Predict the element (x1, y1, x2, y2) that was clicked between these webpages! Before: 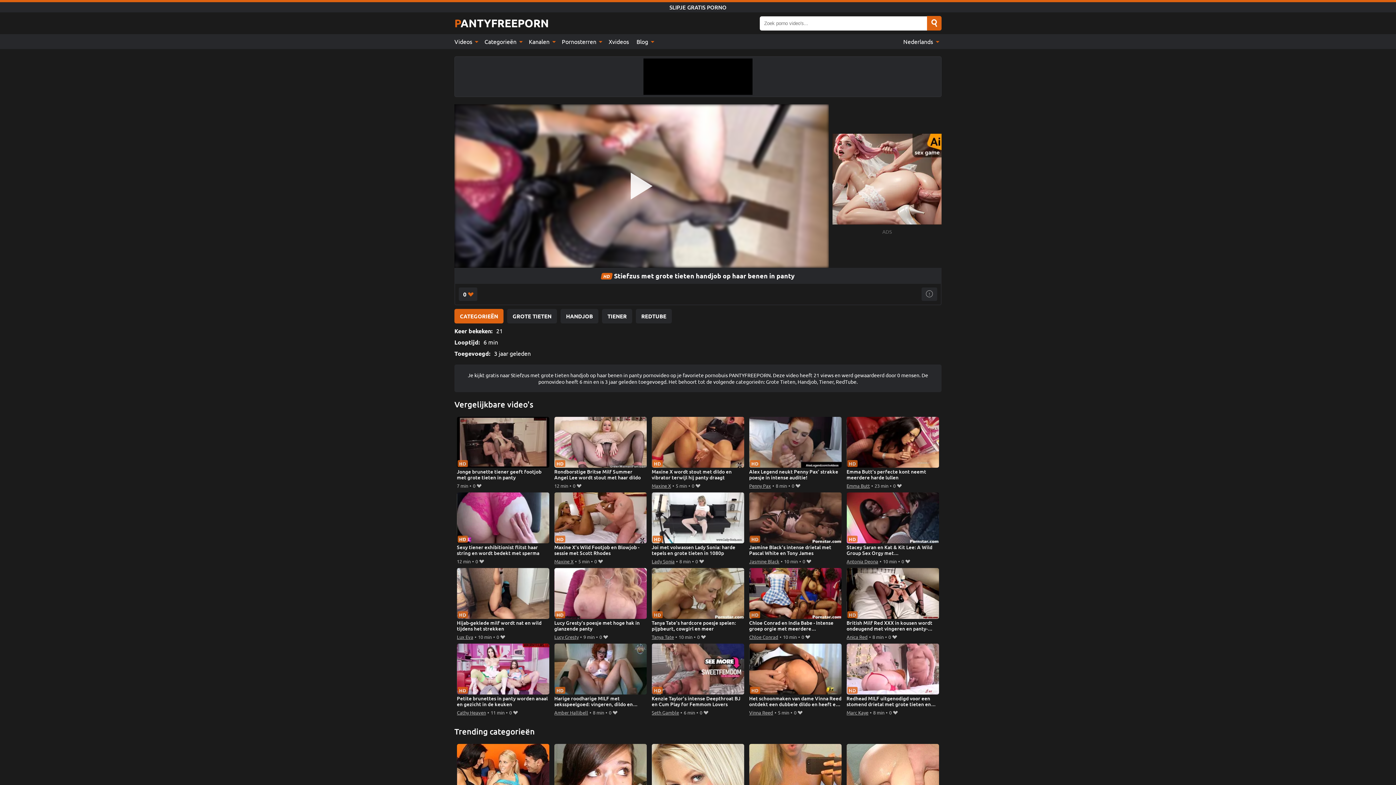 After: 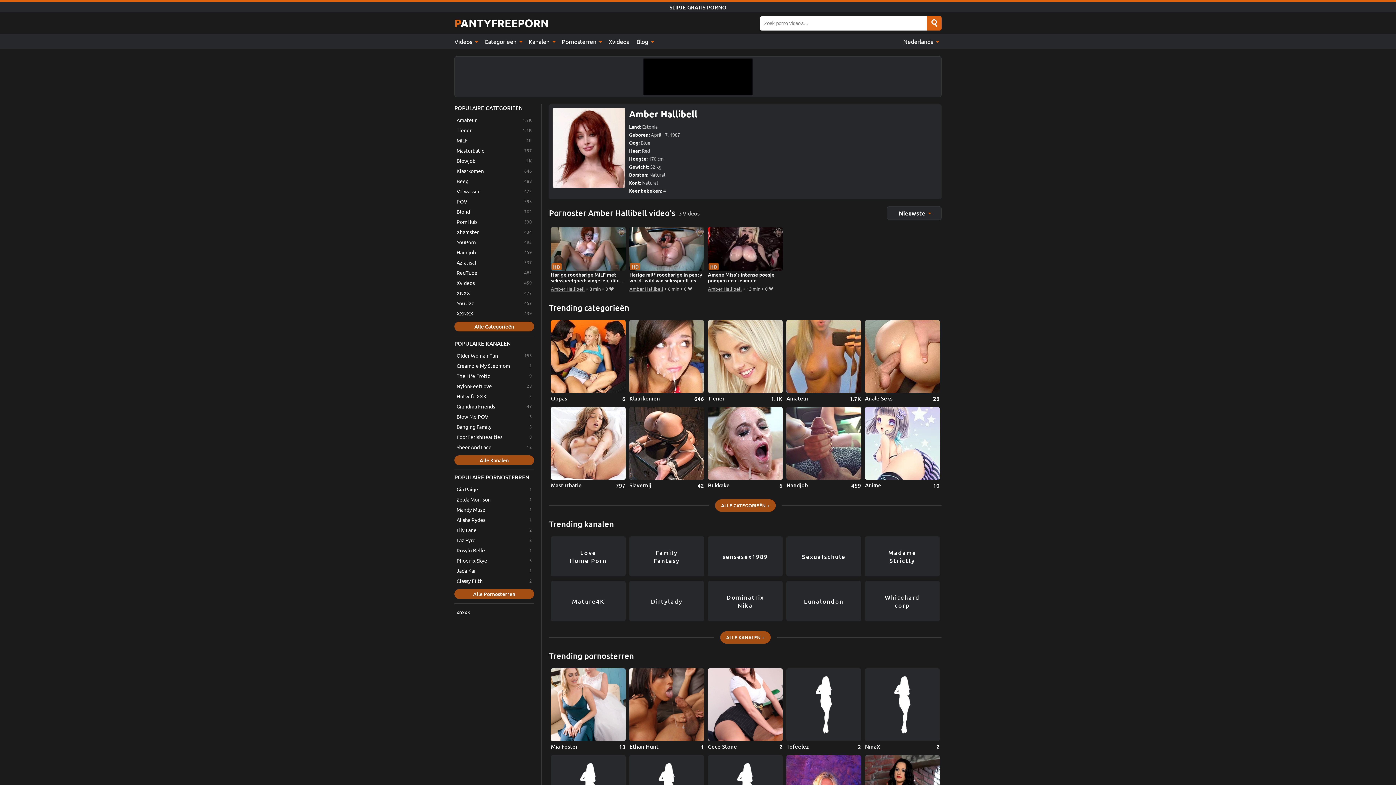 Action: bbox: (554, 708, 588, 717) label: Amber Hallibell